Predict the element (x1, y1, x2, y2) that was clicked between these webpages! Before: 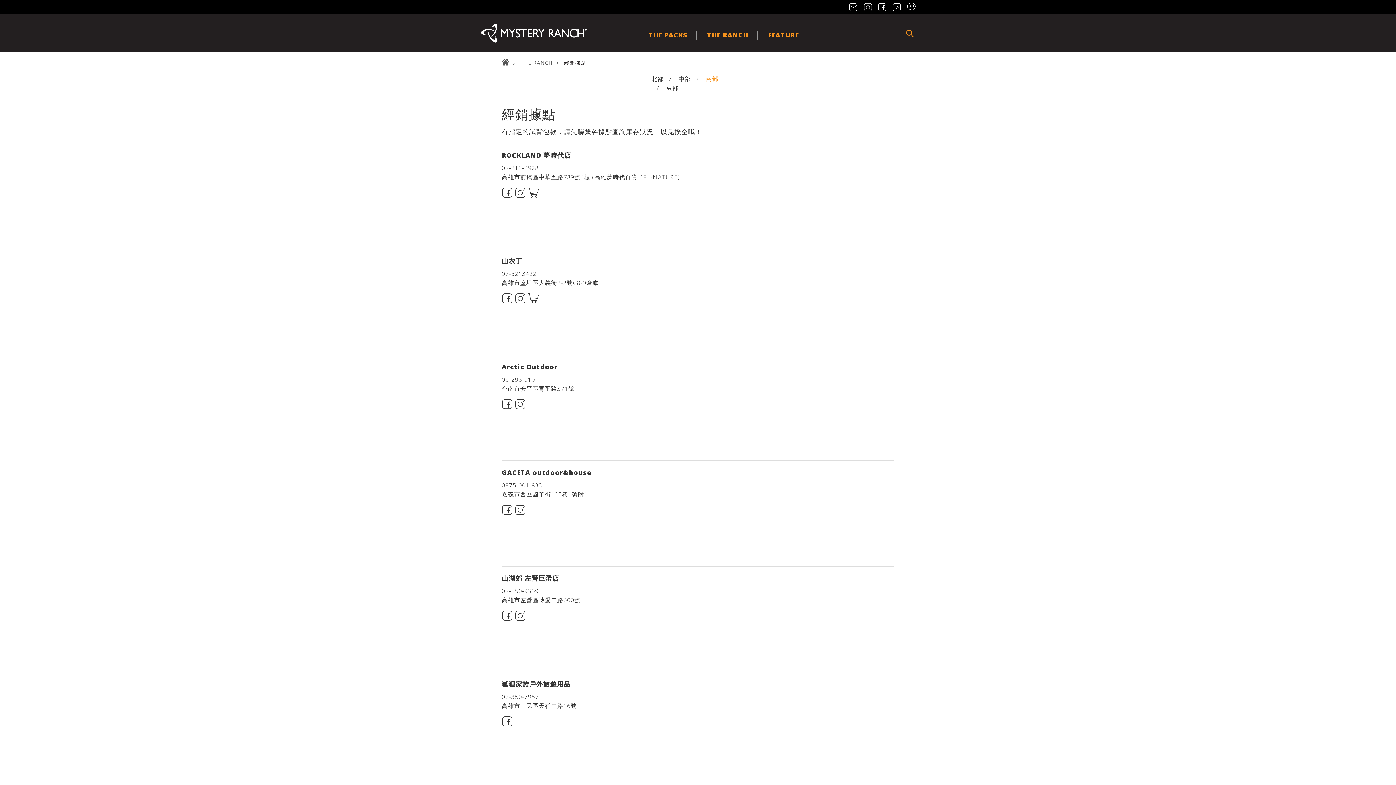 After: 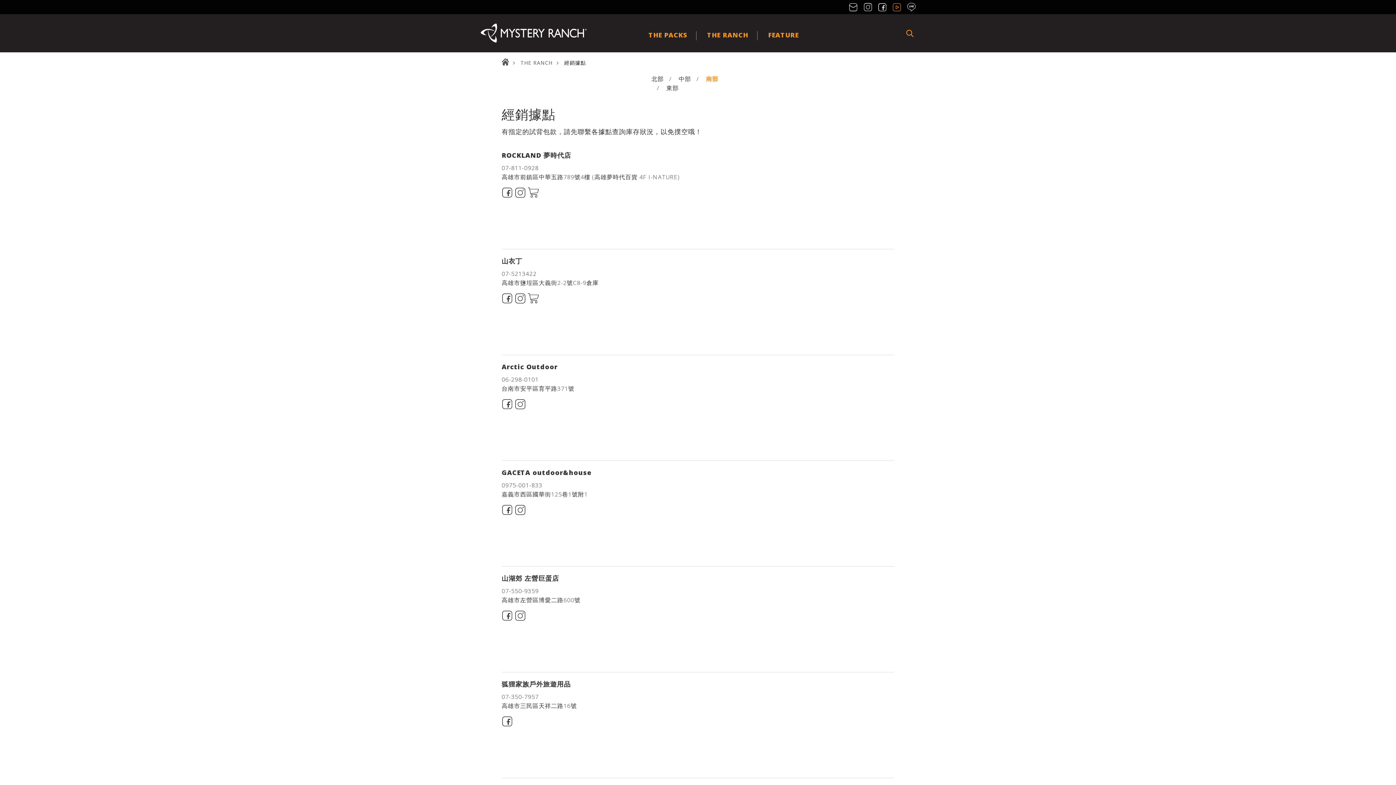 Action: bbox: (892, 1, 901, 13)